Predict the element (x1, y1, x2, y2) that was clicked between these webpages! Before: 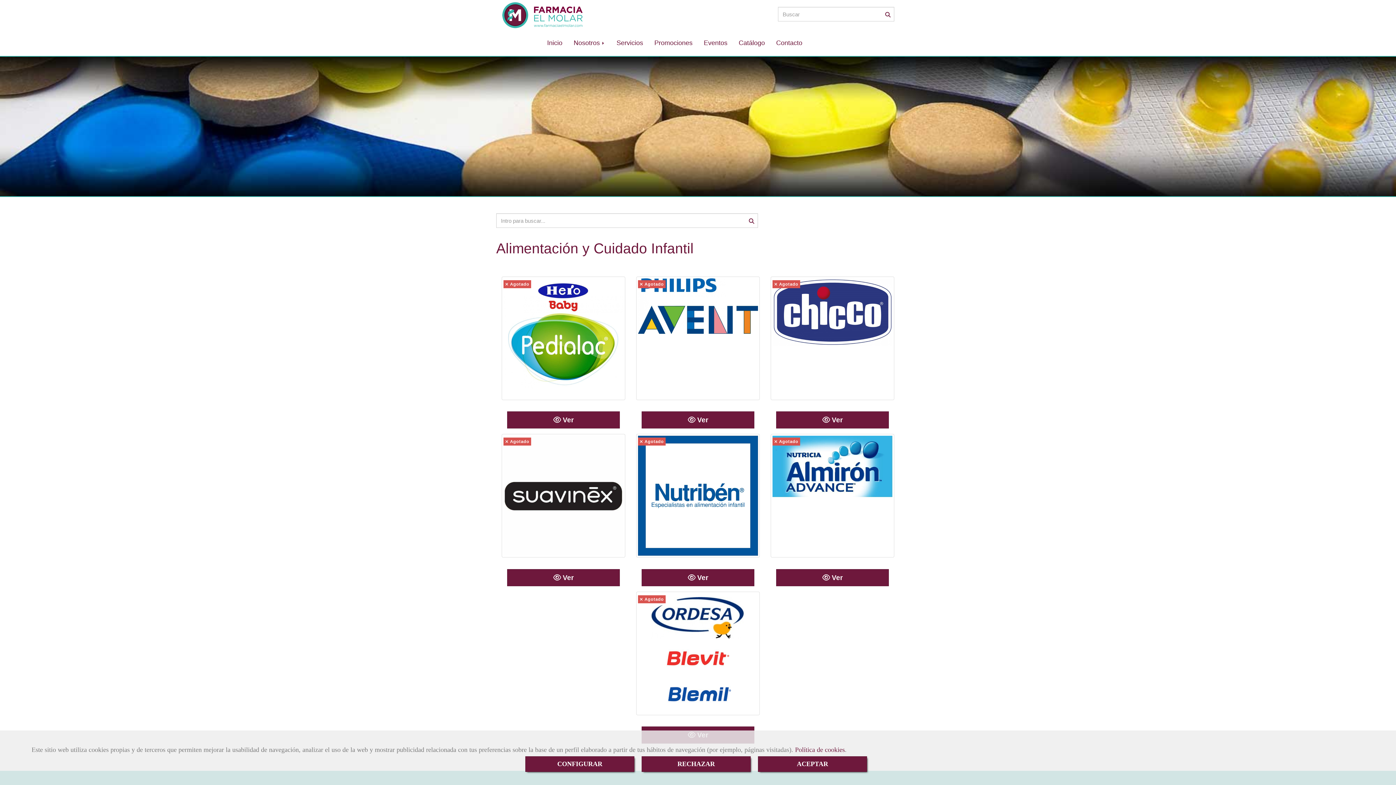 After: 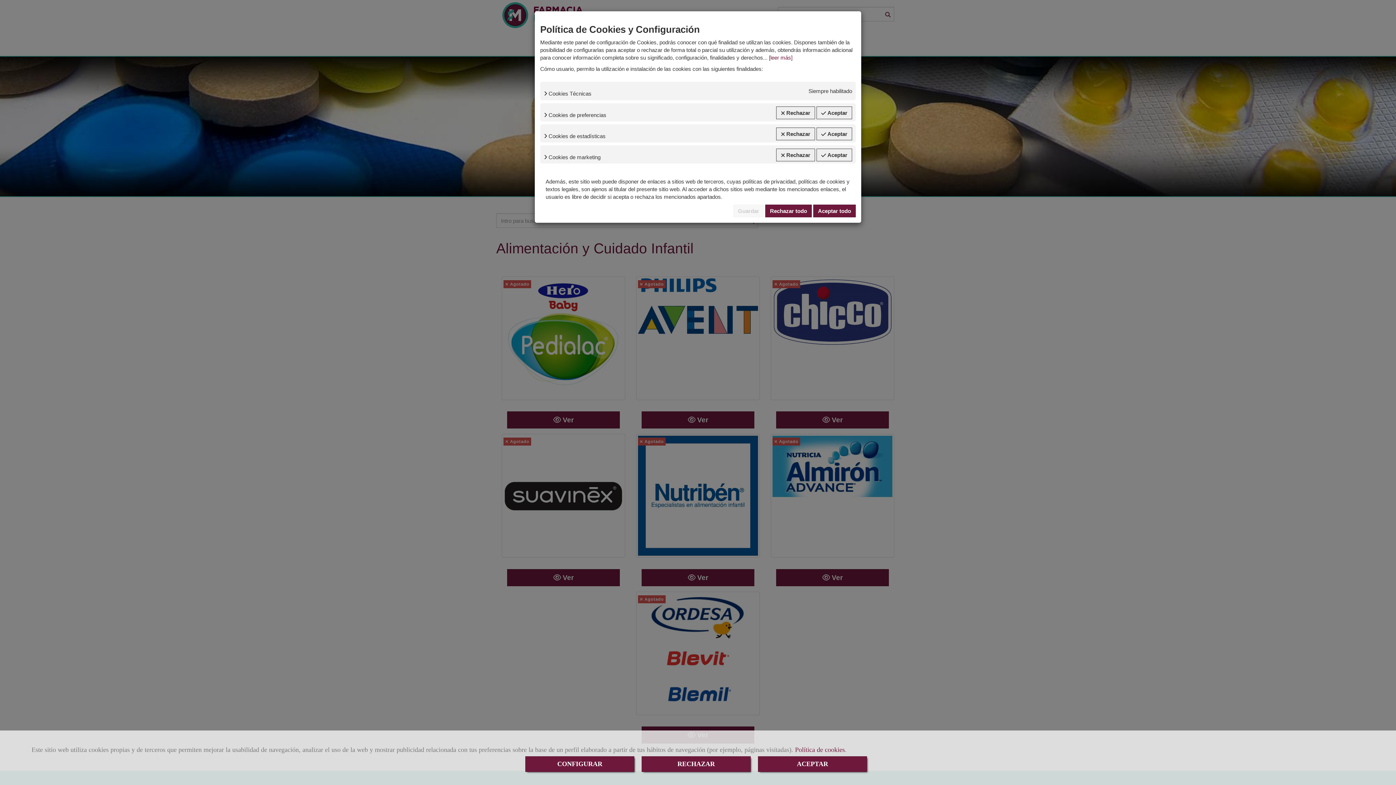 Action: label: CONFIGURAR bbox: (525, 756, 634, 772)